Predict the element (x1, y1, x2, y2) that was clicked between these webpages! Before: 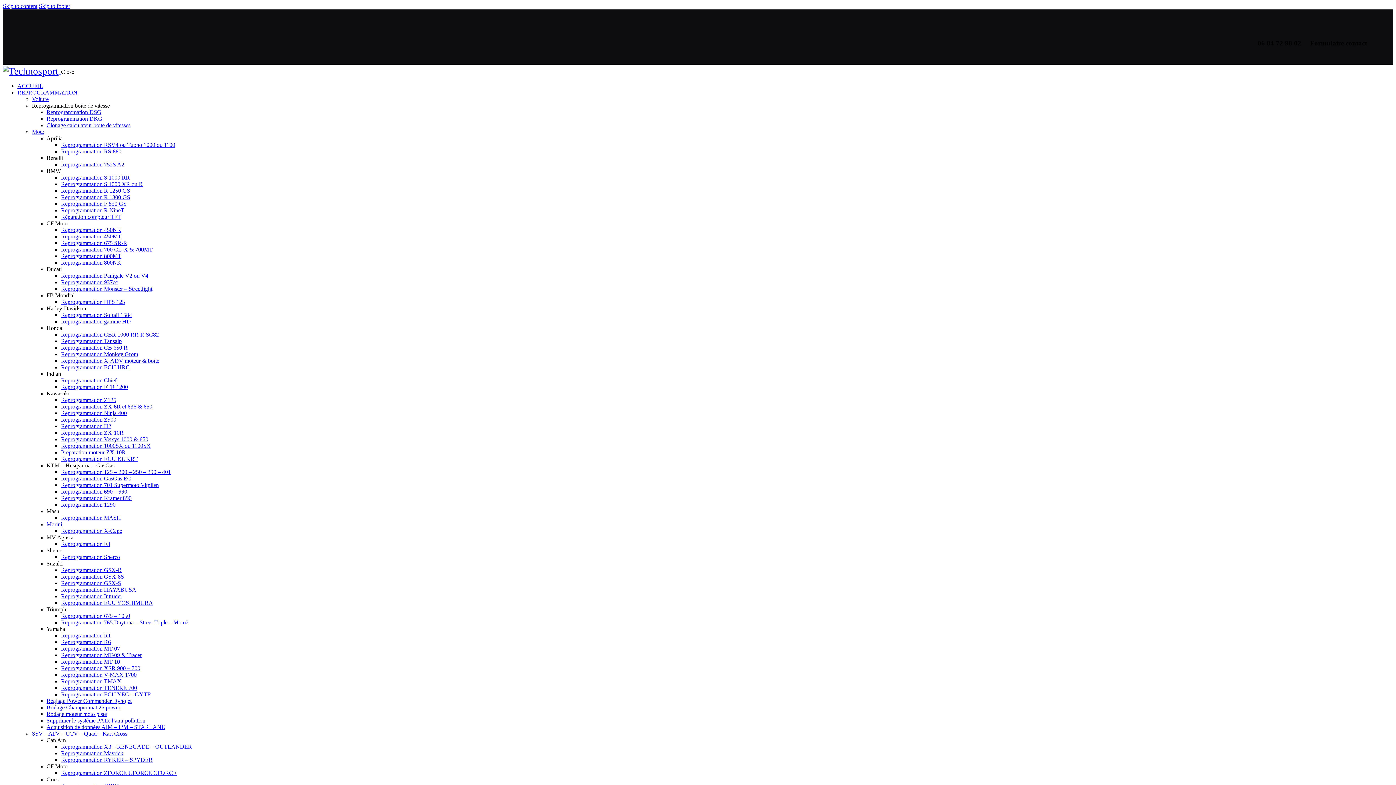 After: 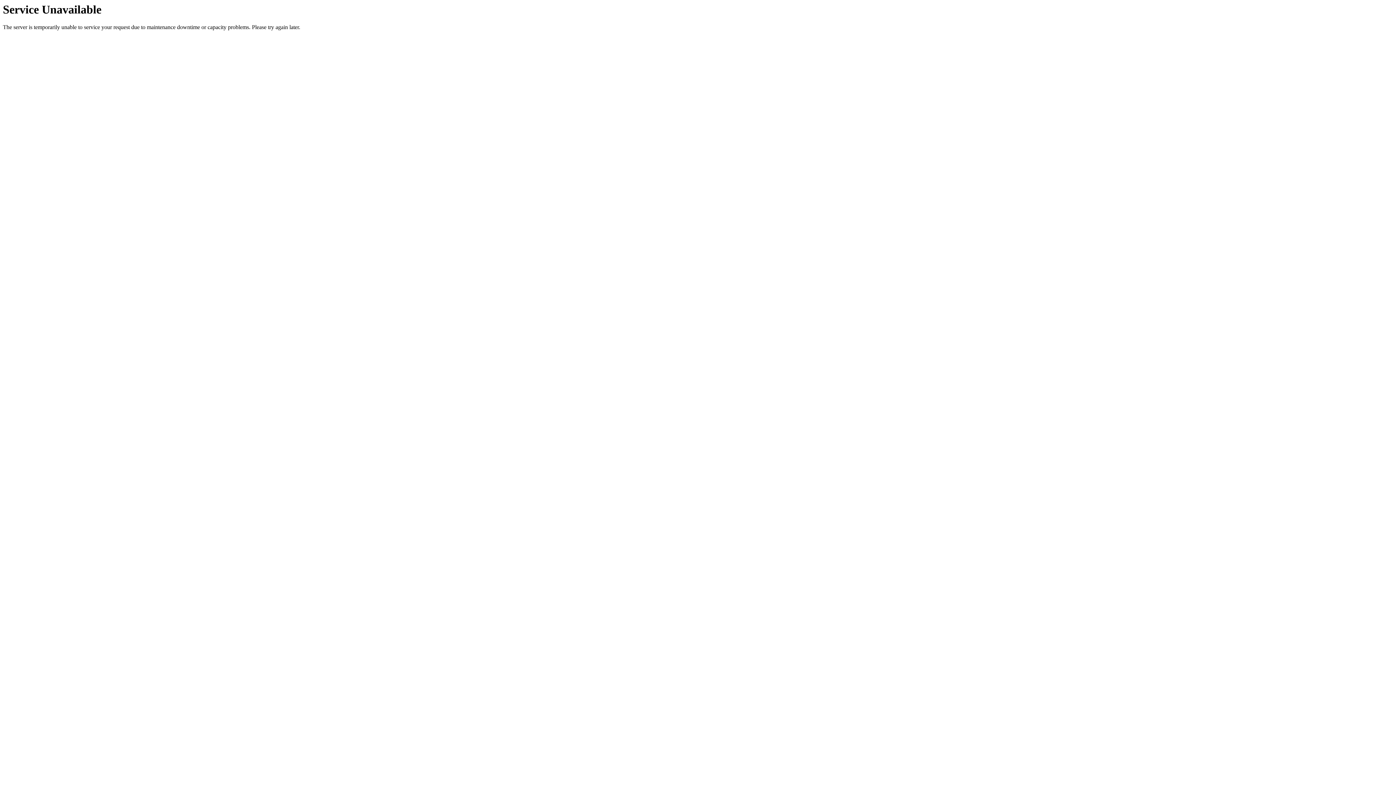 Action: label: Reprogrammation RS 660 bbox: (61, 148, 121, 154)